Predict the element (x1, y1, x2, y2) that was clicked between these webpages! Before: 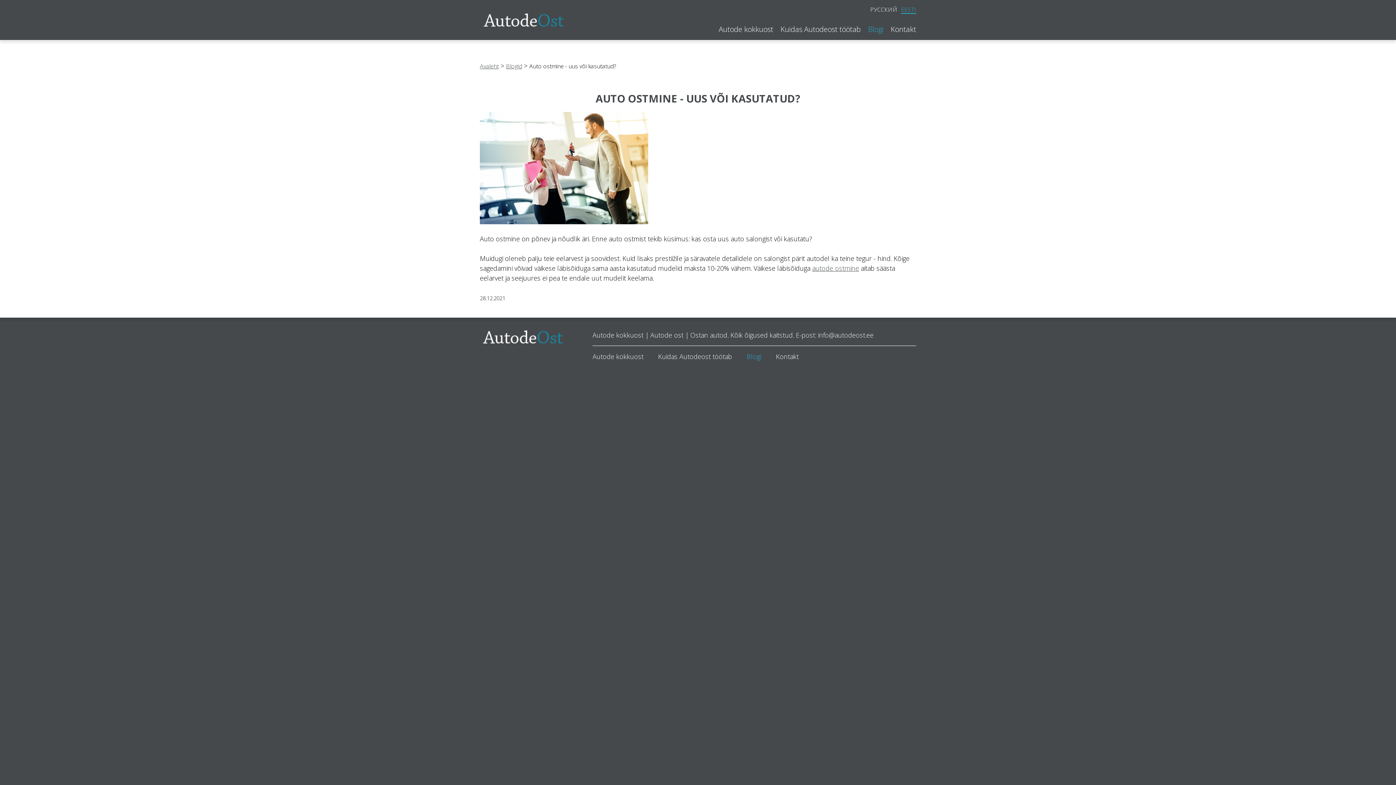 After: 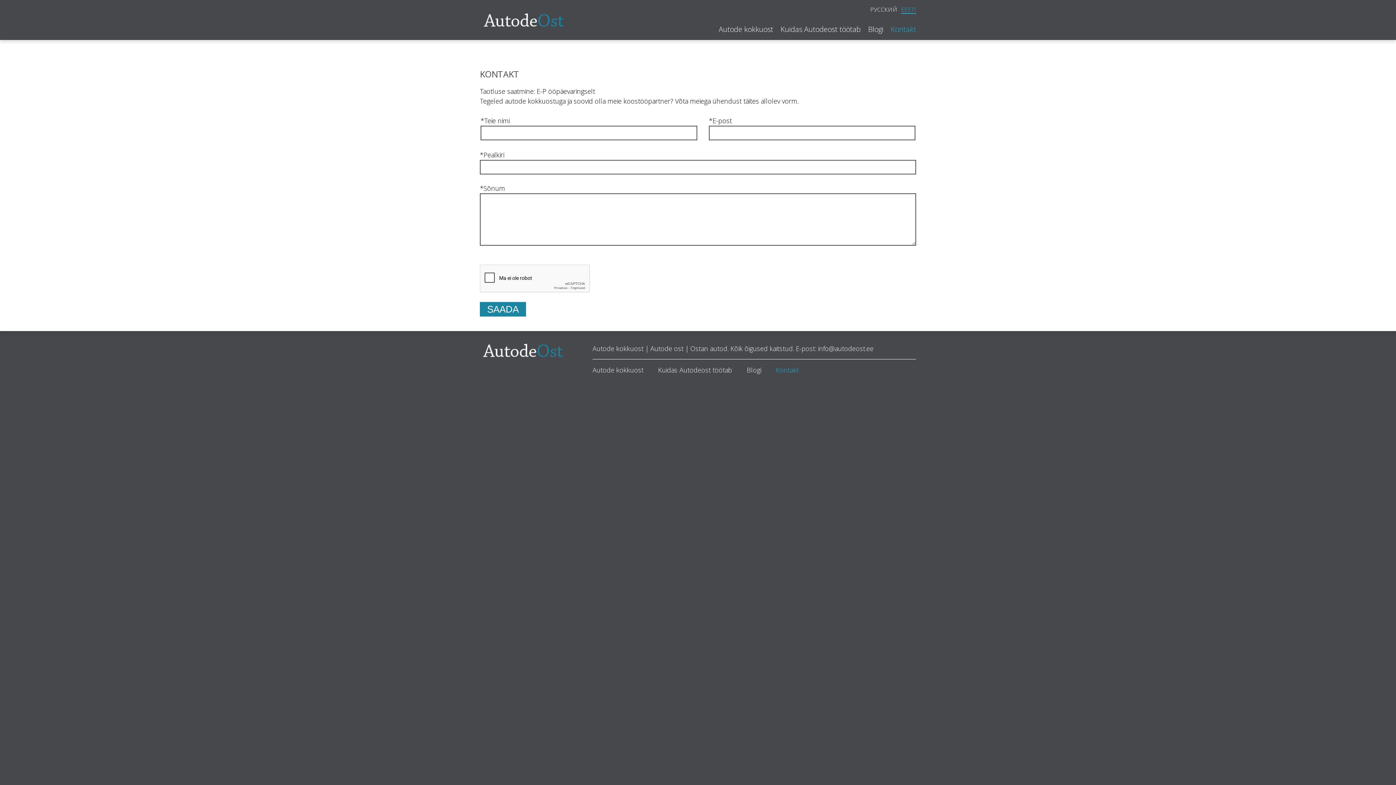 Action: label: Kontakt bbox: (890, 25, 916, 33)